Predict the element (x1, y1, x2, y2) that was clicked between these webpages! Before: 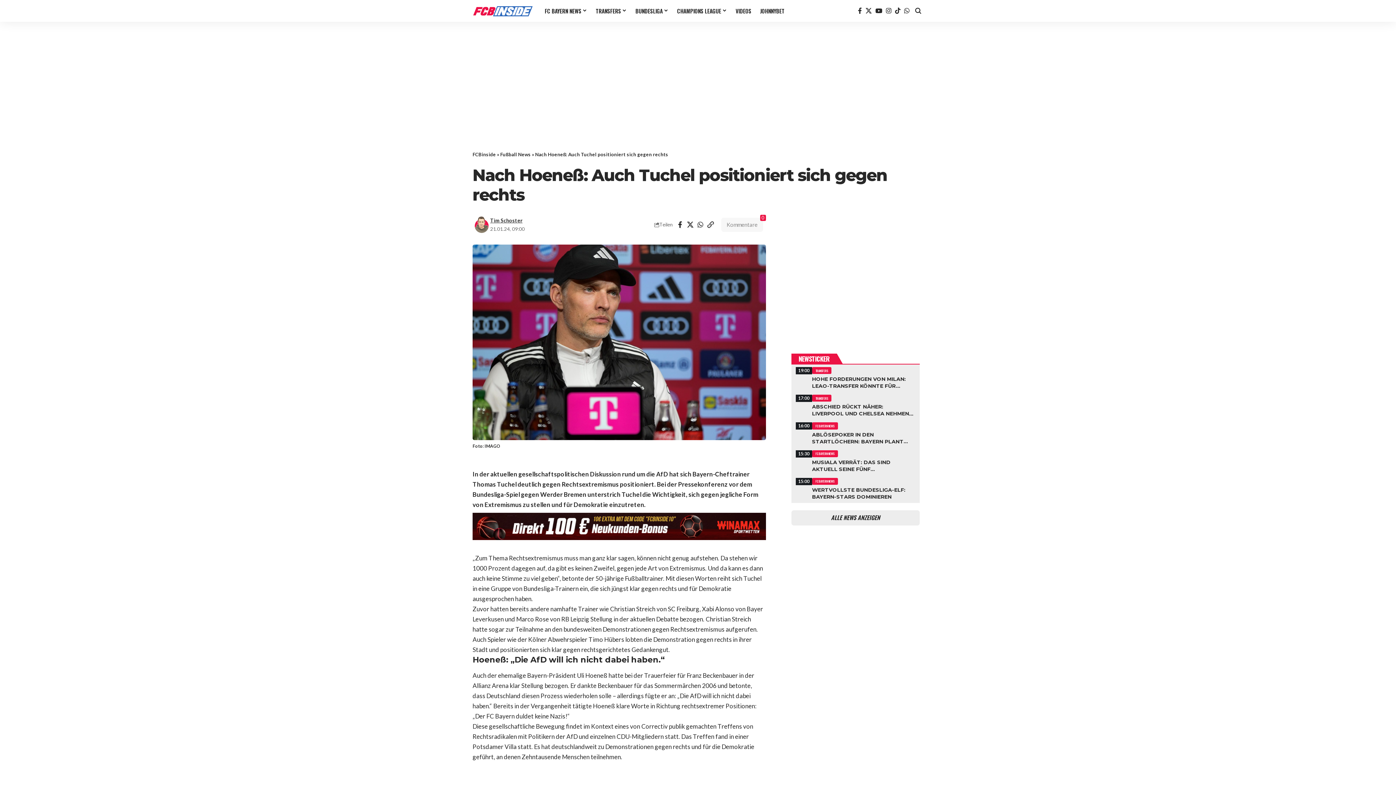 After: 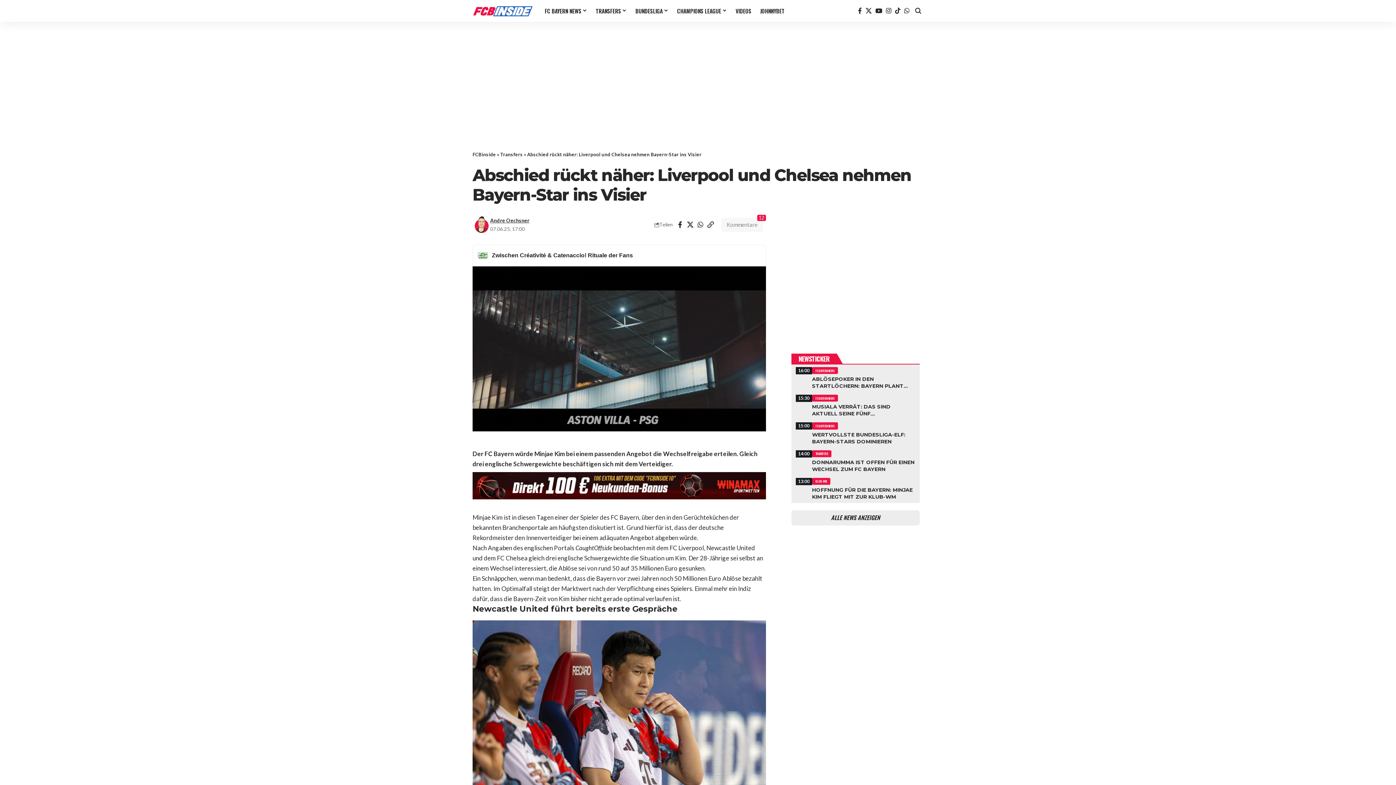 Action: label: Abschied rückt näher: Liverpool und Chelsea nehmen Bayern-Star ins Visier bbox: (791, 392, 919, 418)